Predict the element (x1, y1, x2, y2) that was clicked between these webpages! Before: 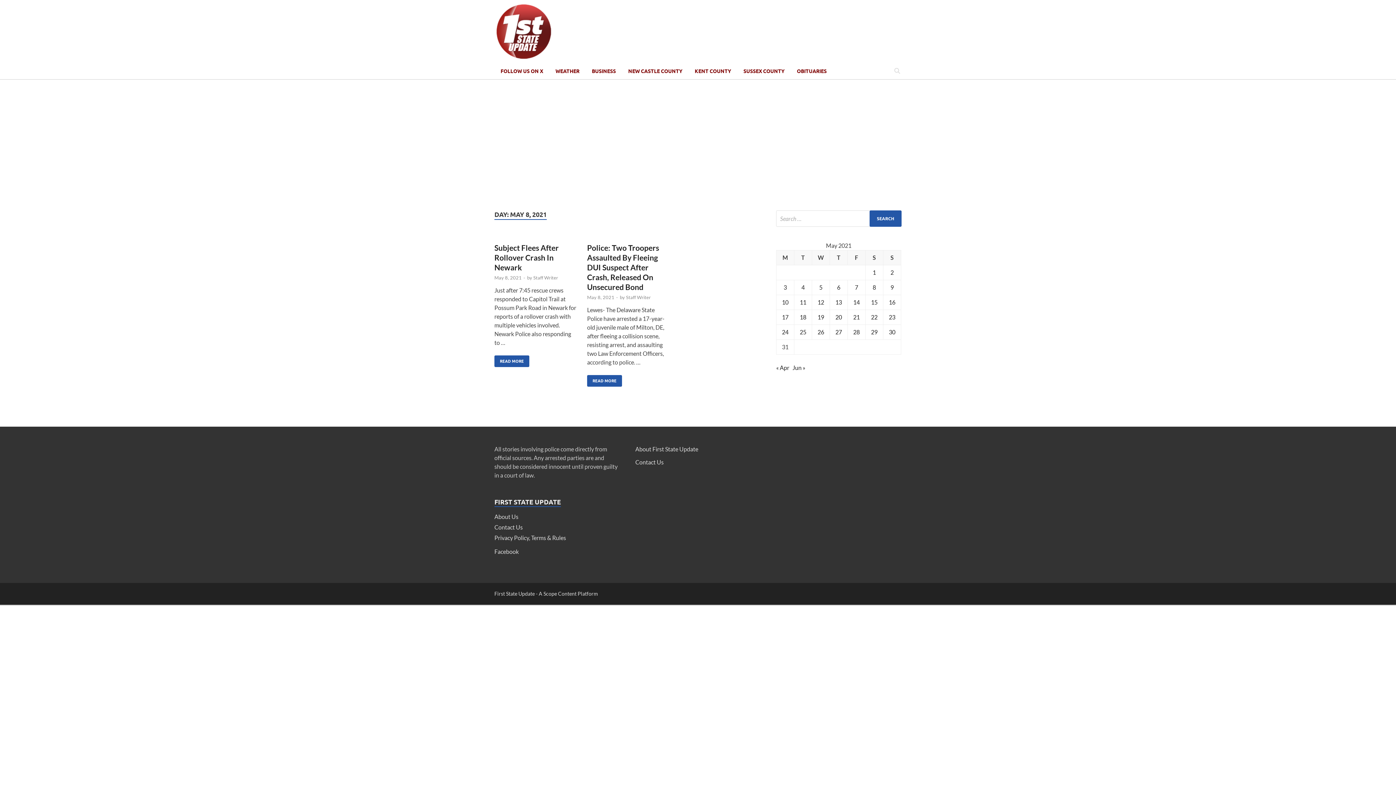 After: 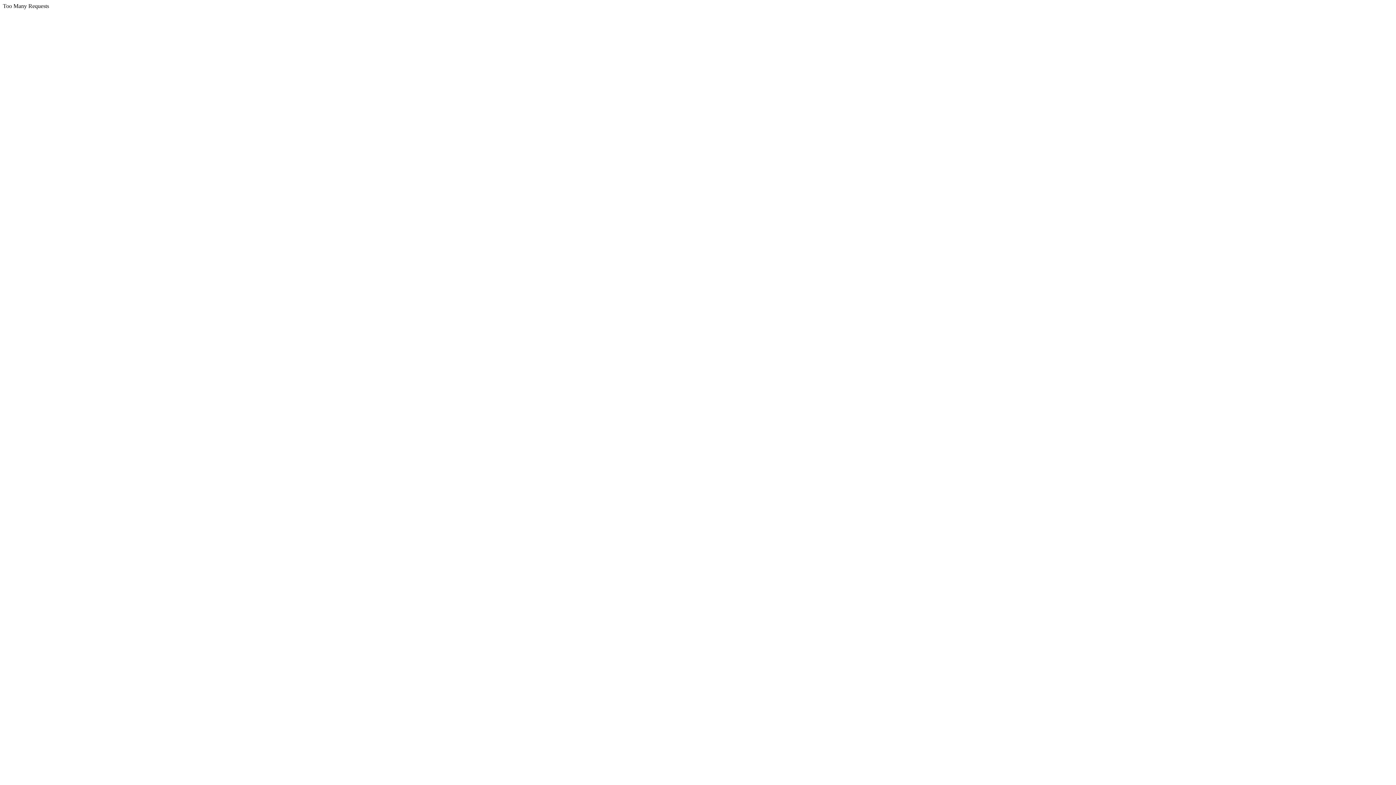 Action: bbox: (494, 523, 522, 530) label: Contact Us